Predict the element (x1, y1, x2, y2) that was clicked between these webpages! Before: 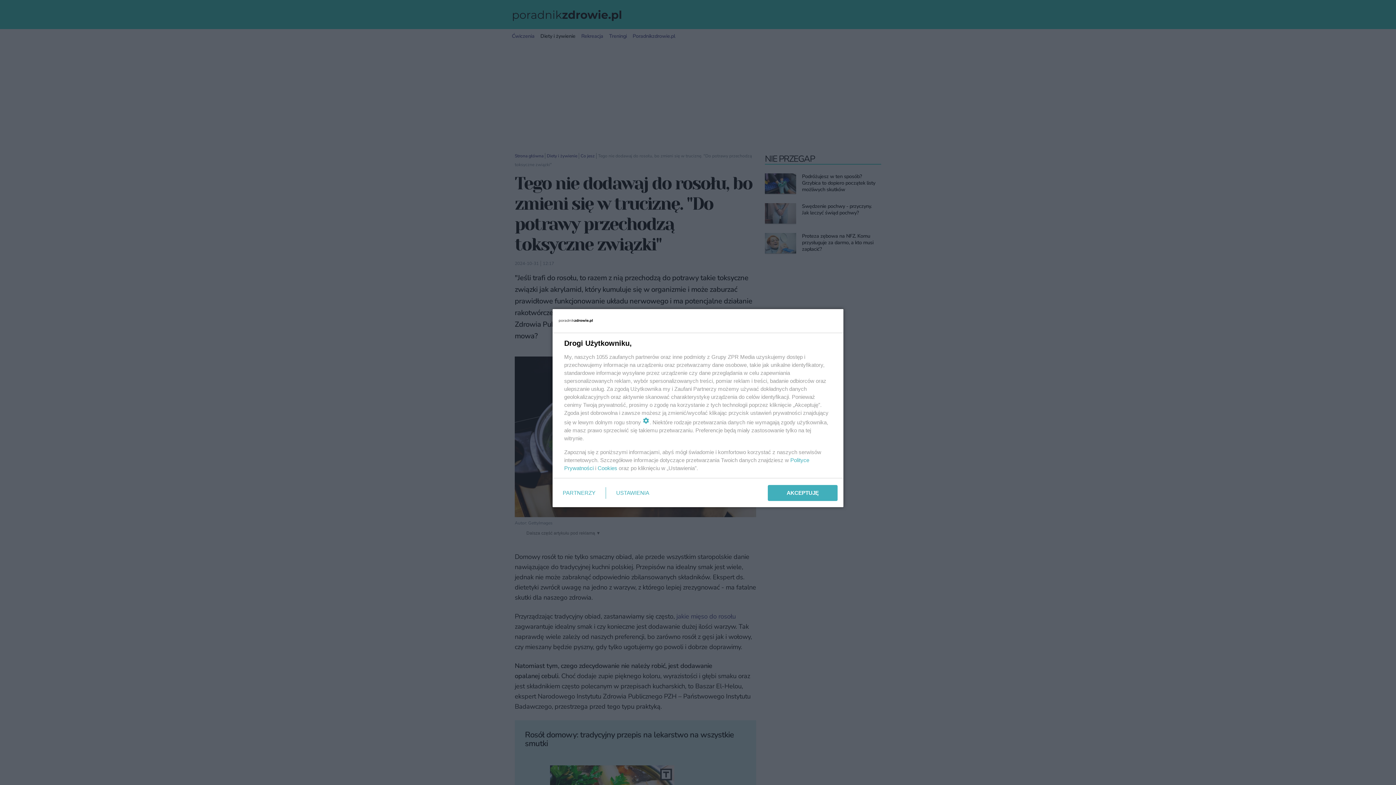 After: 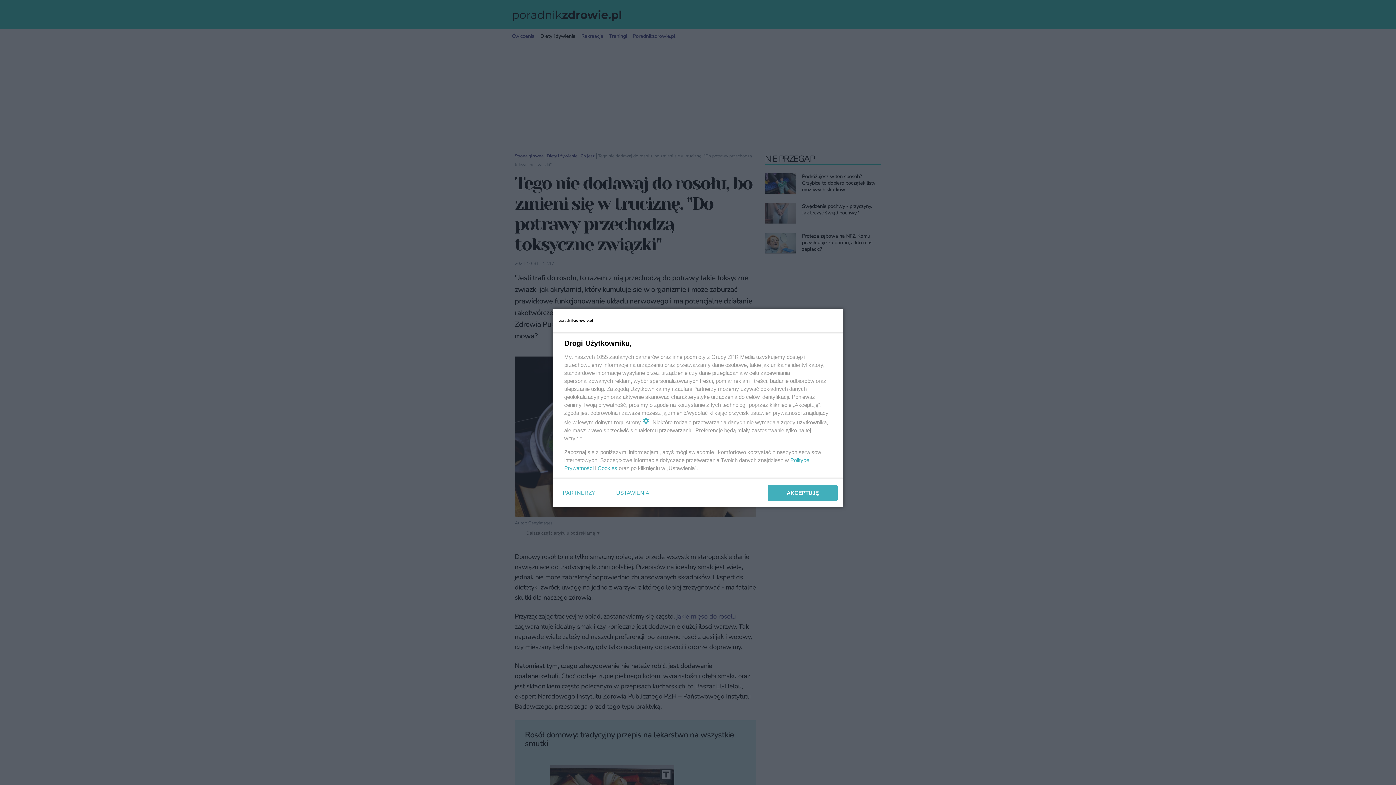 Action: bbox: (597, 465, 617, 471) label: Cookies